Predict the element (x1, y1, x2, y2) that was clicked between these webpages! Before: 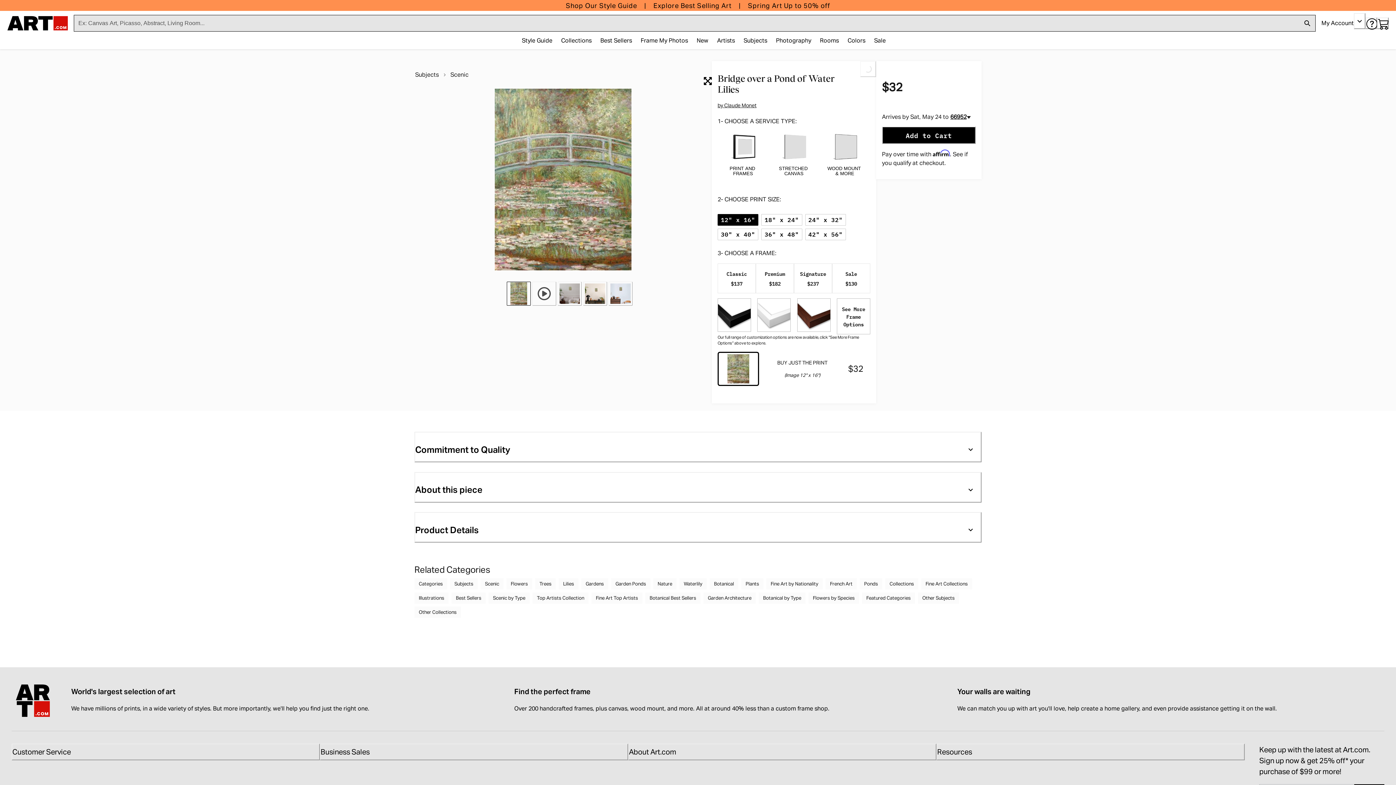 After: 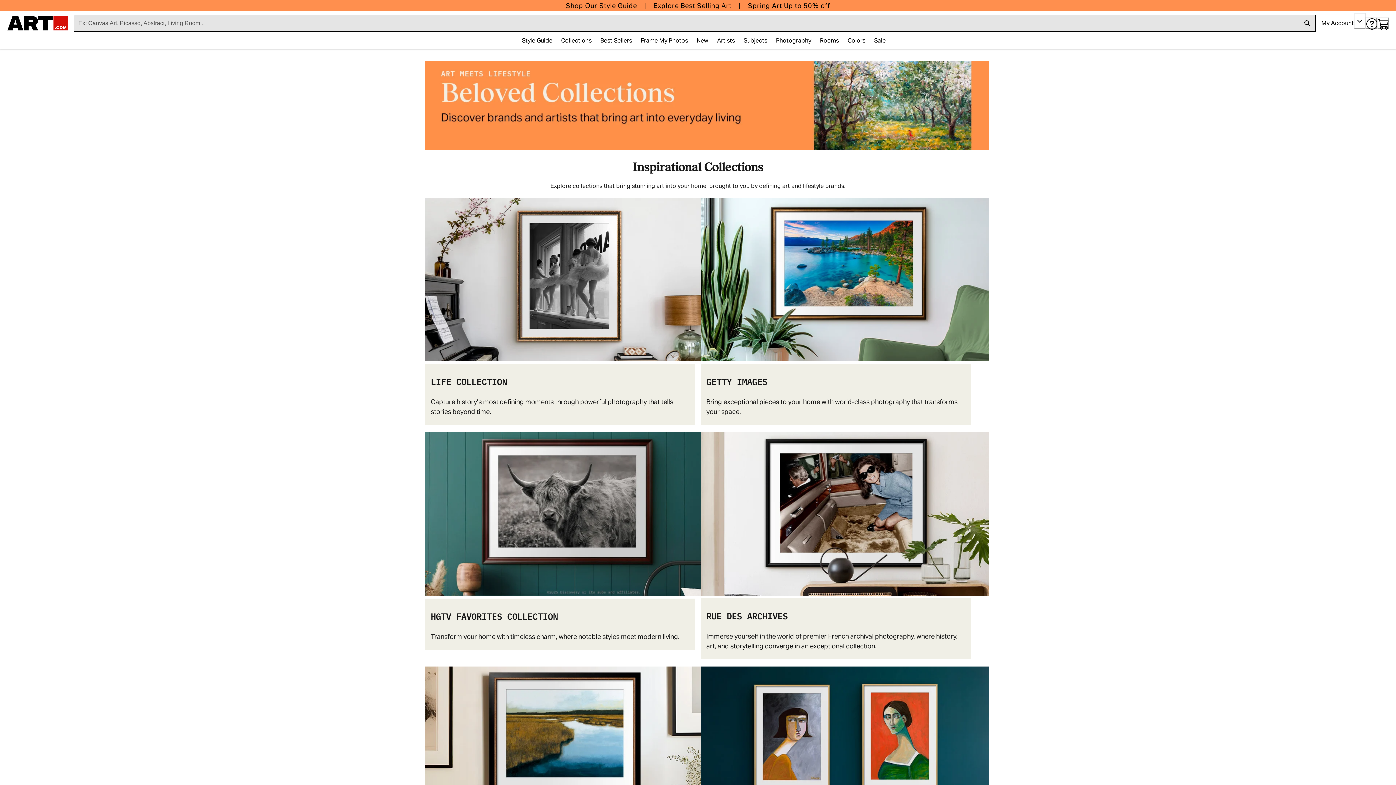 Action: bbox: (556, 33, 596, 48) label: Collections